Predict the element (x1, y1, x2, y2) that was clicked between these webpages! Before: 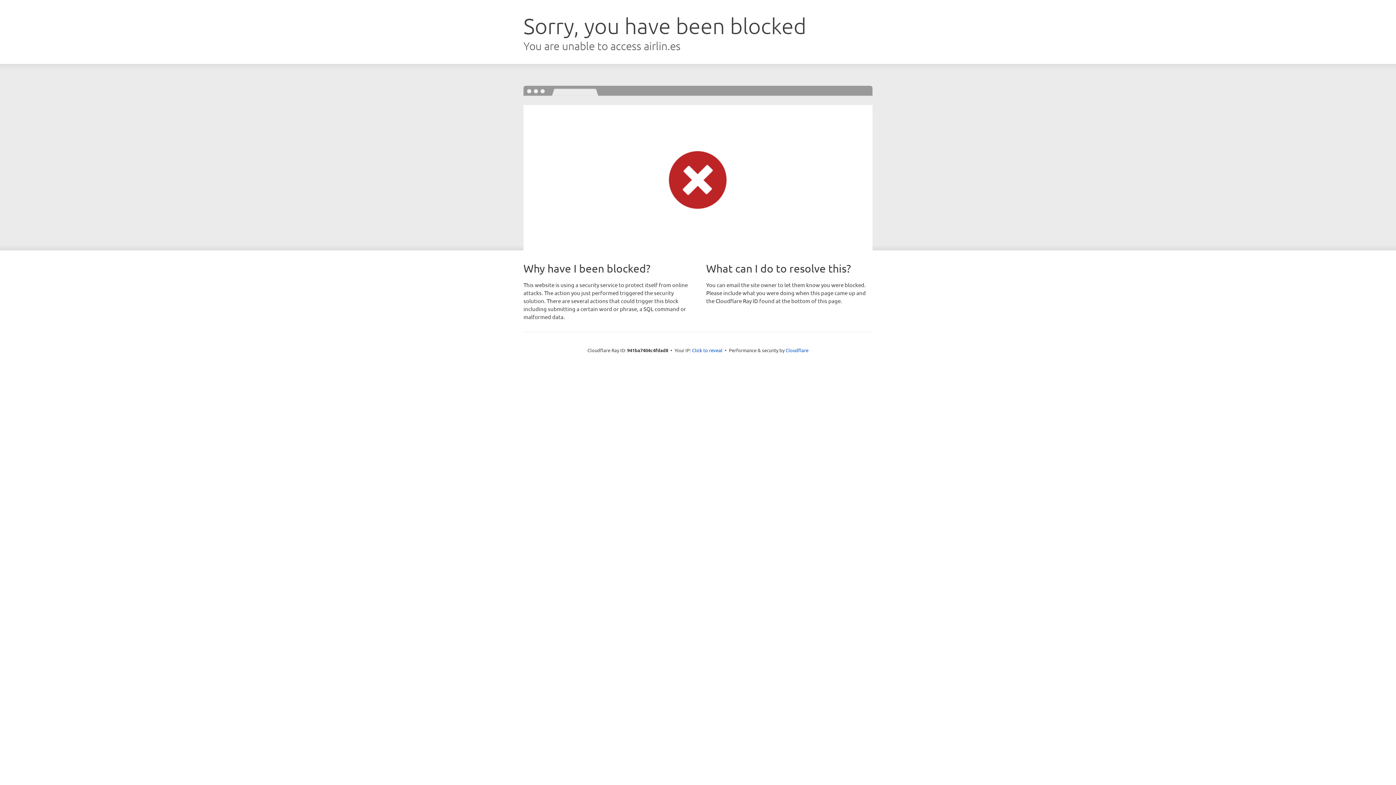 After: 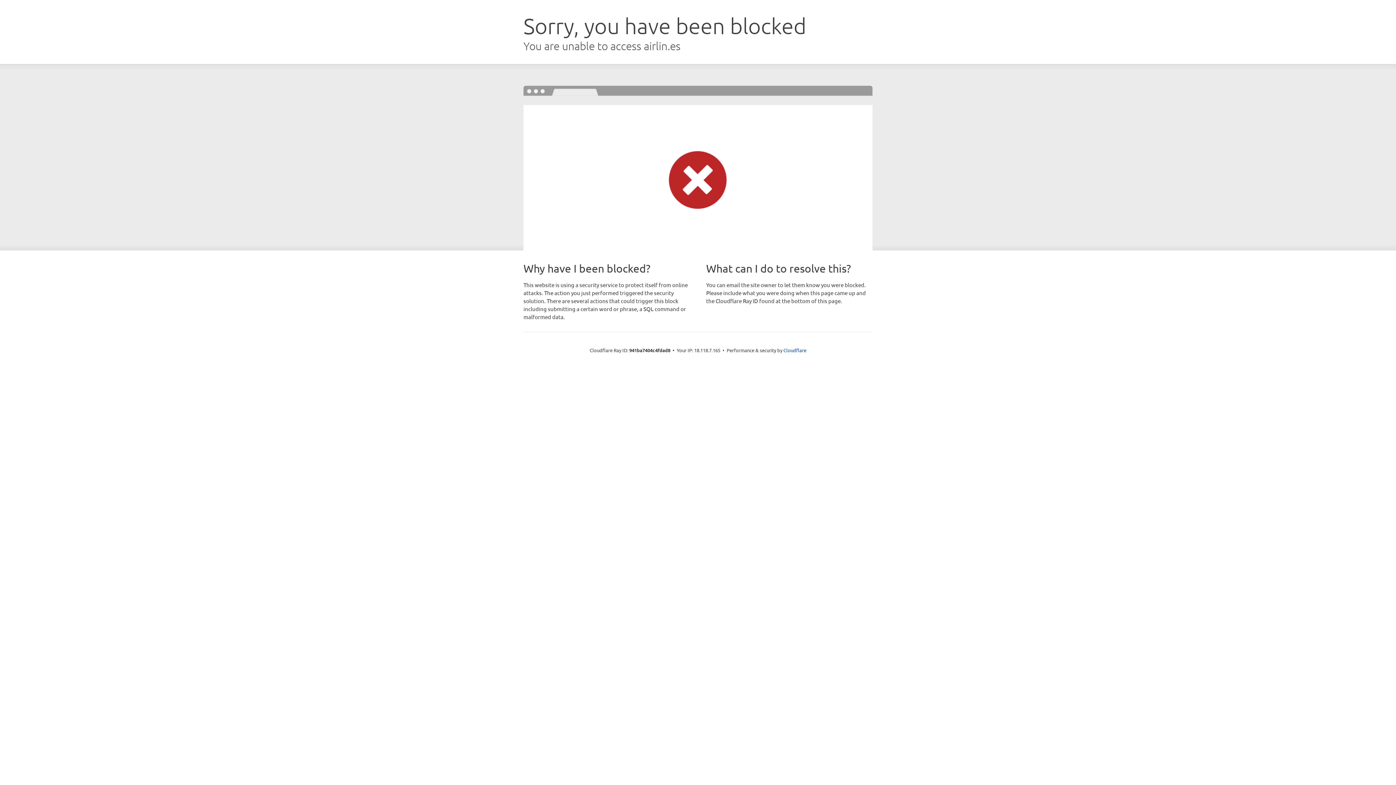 Action: bbox: (692, 346, 722, 353) label: Click to reveal